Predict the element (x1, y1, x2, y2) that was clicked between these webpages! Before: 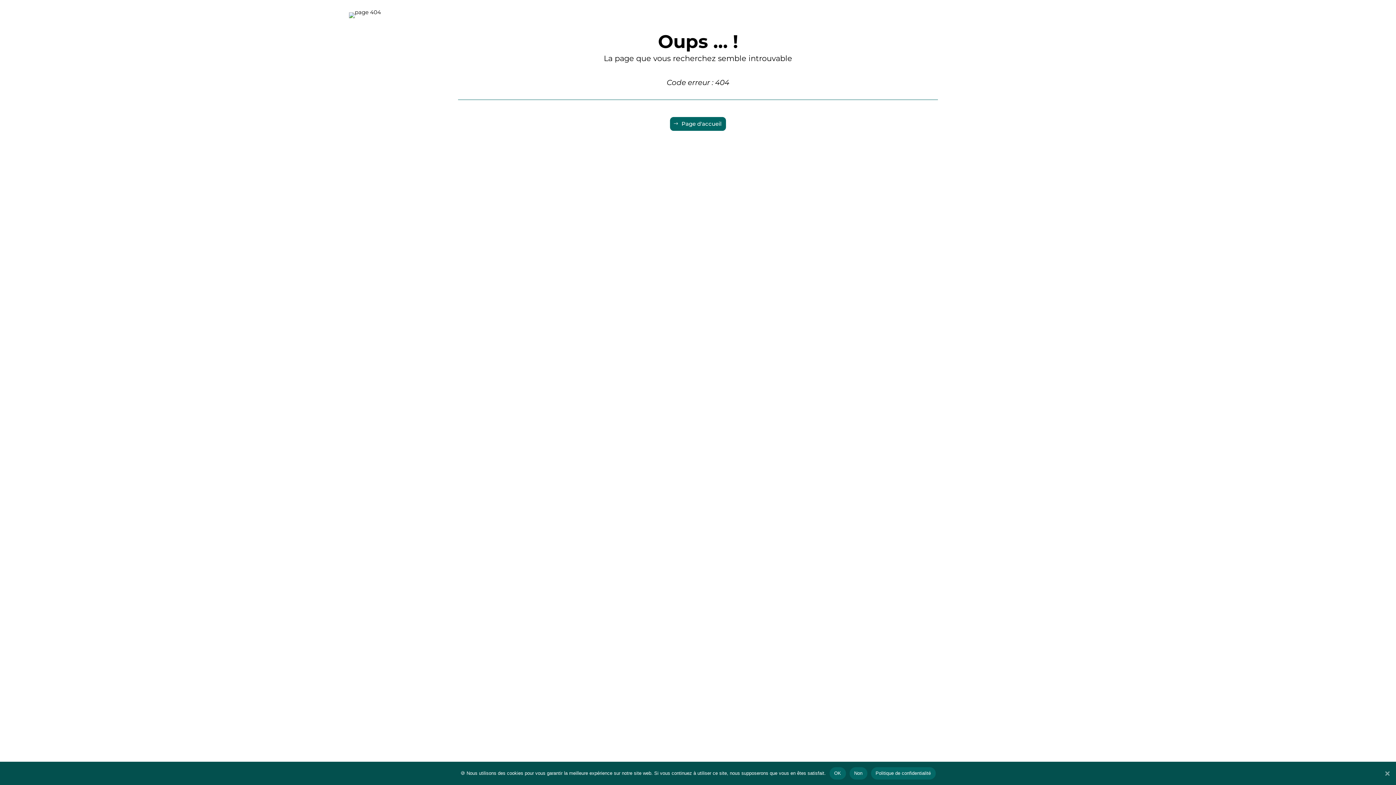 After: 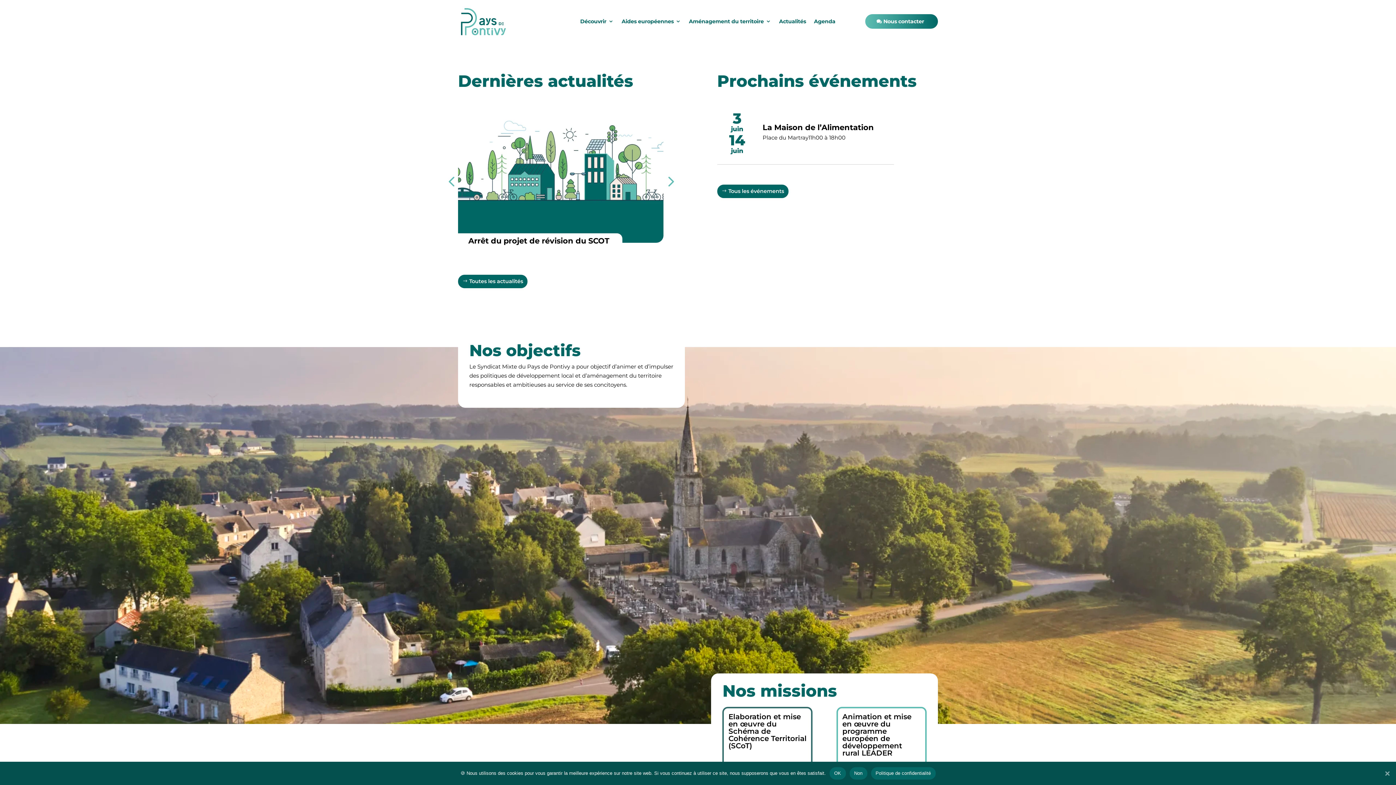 Action: label: Page d'accueil bbox: (670, 116, 726, 130)